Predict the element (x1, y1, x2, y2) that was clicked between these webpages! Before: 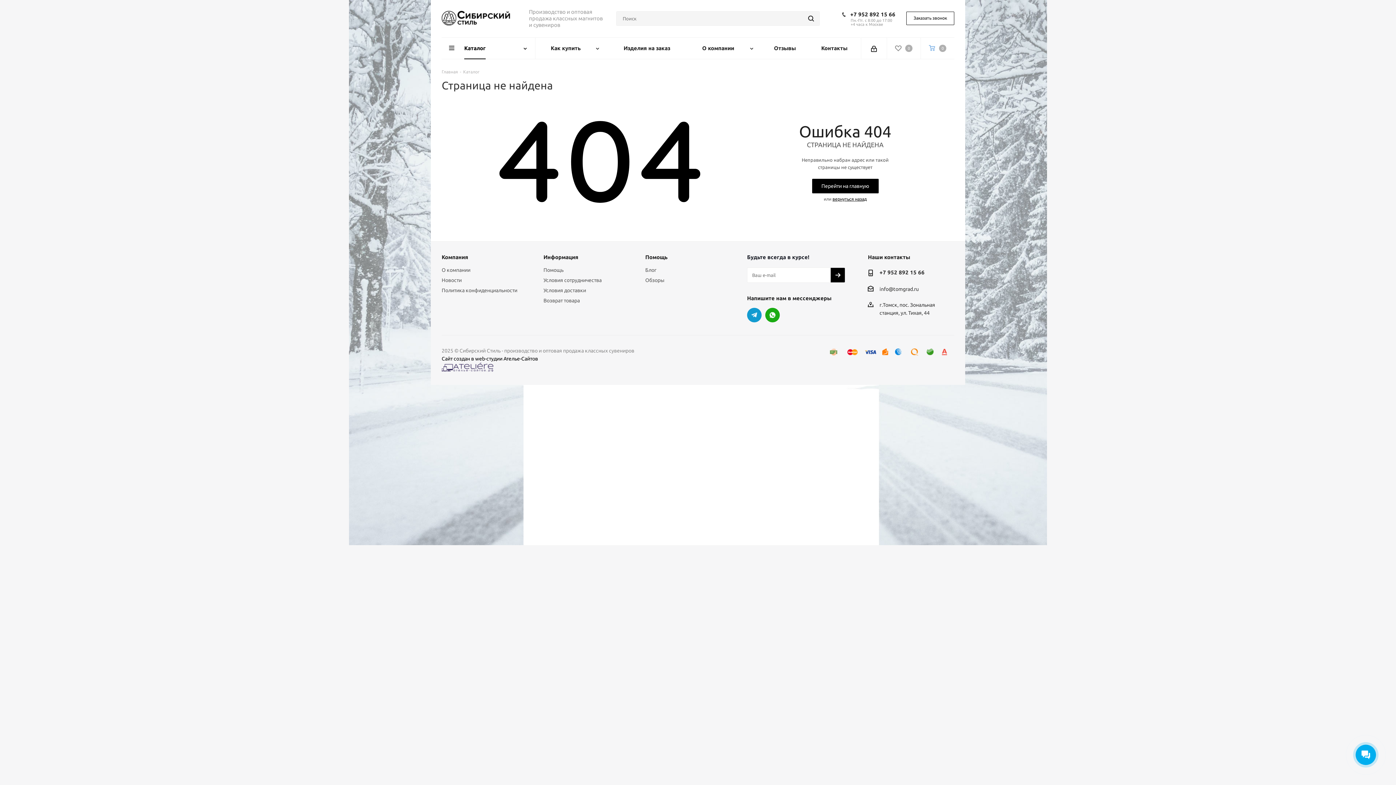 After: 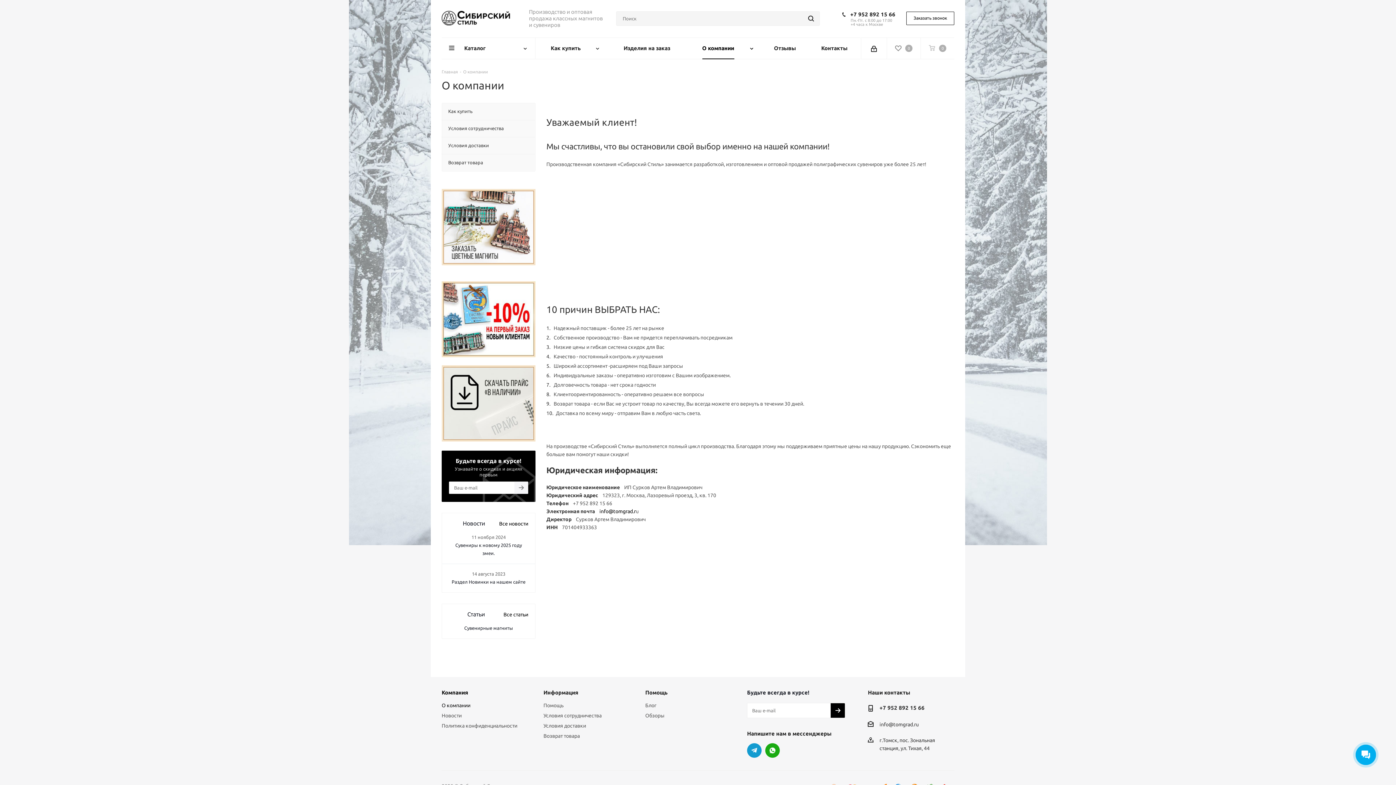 Action: bbox: (686, 37, 761, 59) label: О компании